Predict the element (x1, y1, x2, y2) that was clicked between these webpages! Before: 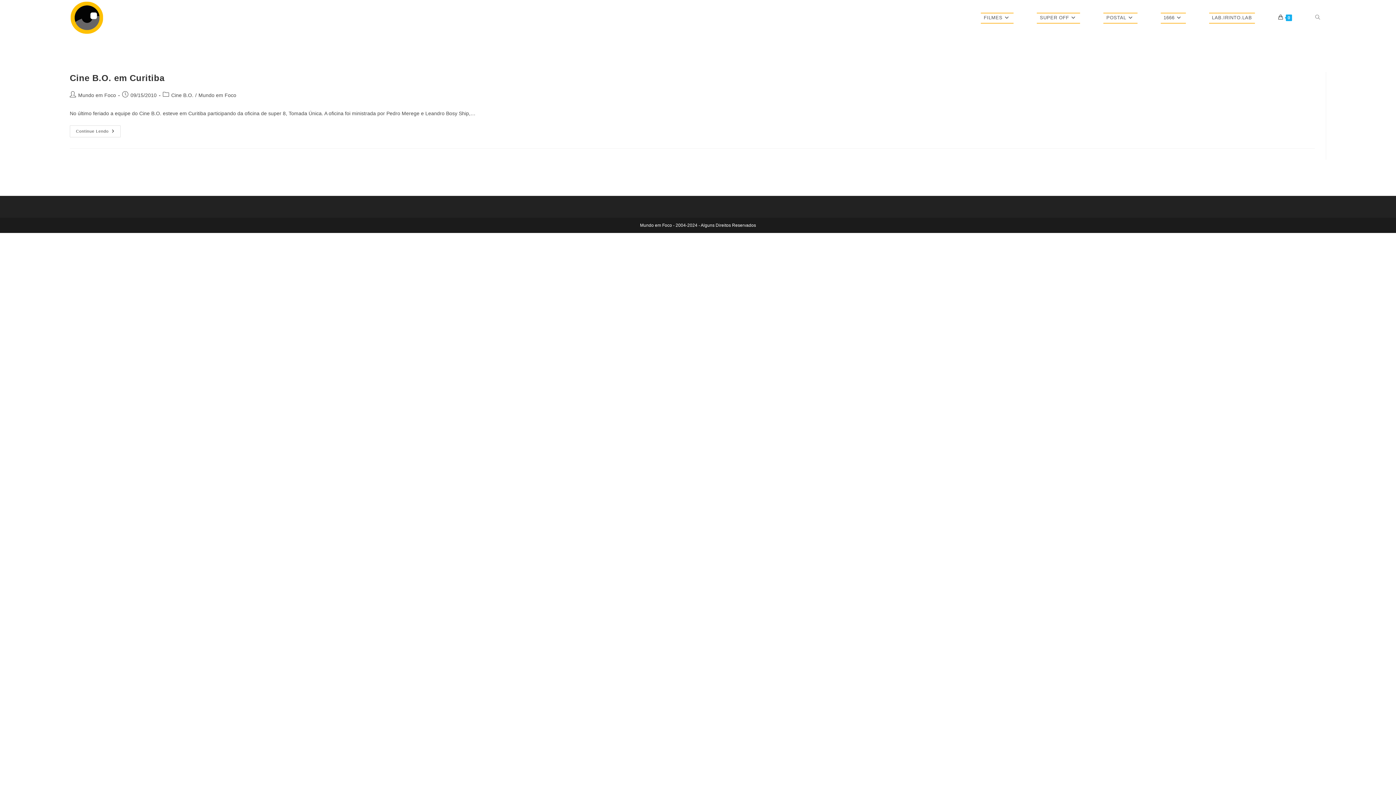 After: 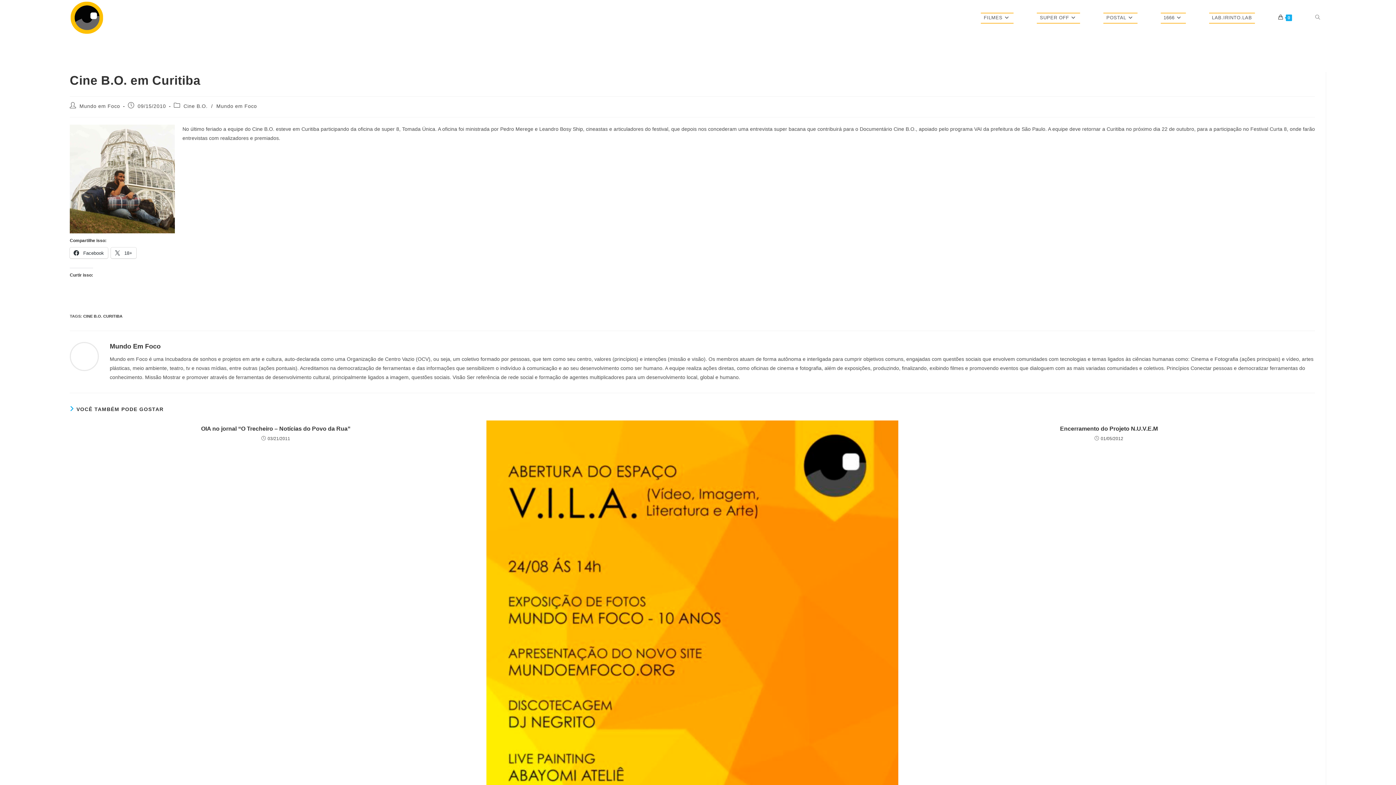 Action: label: Continue Lendo
Cine B.O. Em Curitiba bbox: (69, 125, 120, 137)